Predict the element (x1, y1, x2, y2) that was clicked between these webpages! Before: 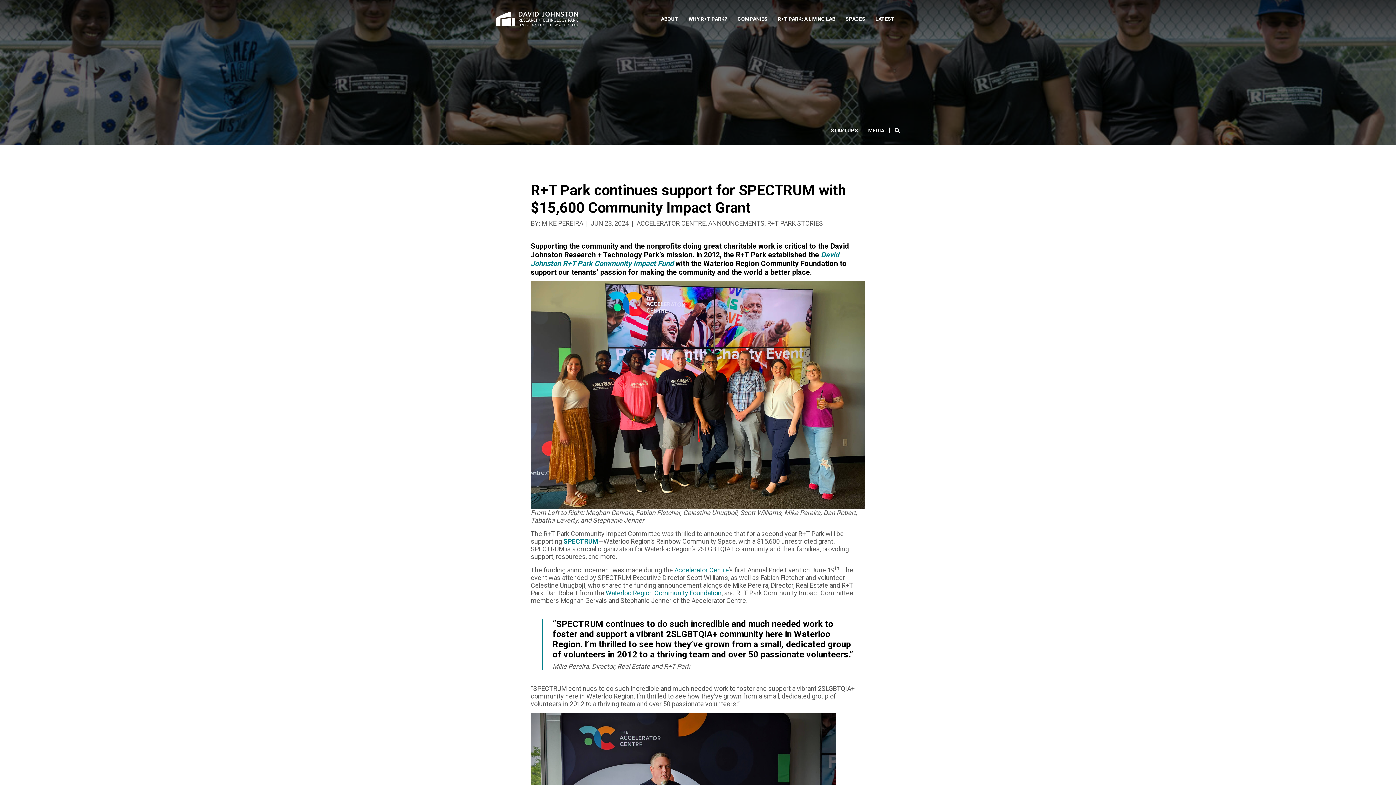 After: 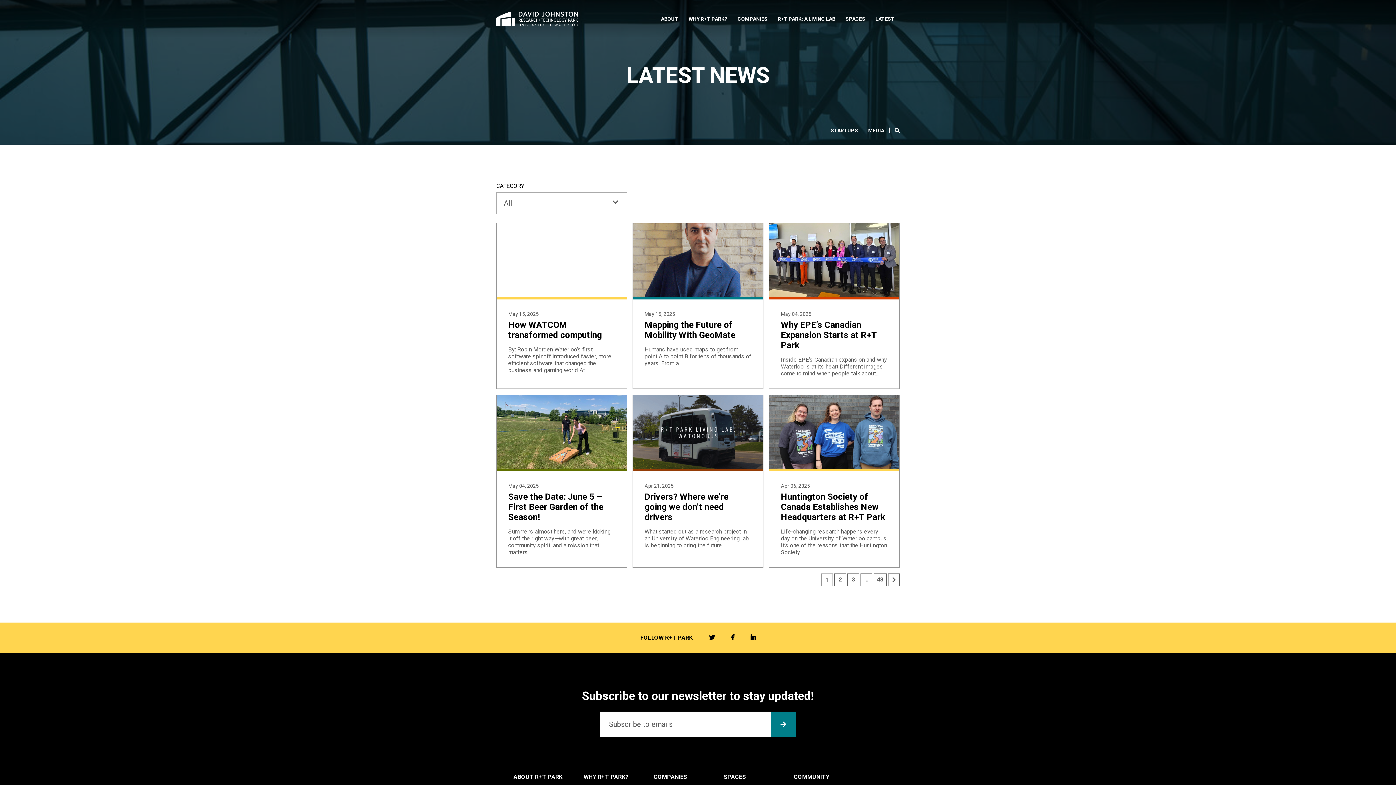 Action: bbox: (870, 5, 900, 32) label: LATEST